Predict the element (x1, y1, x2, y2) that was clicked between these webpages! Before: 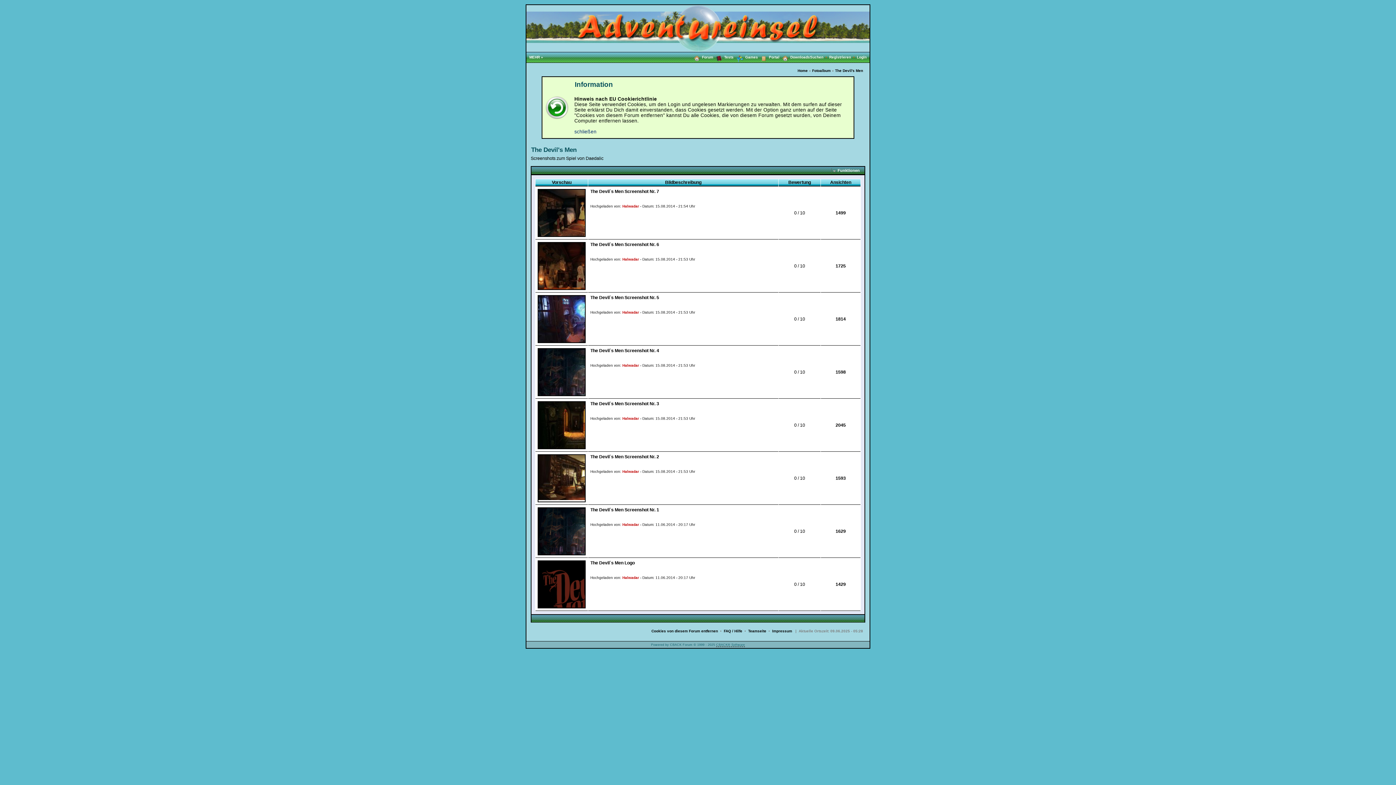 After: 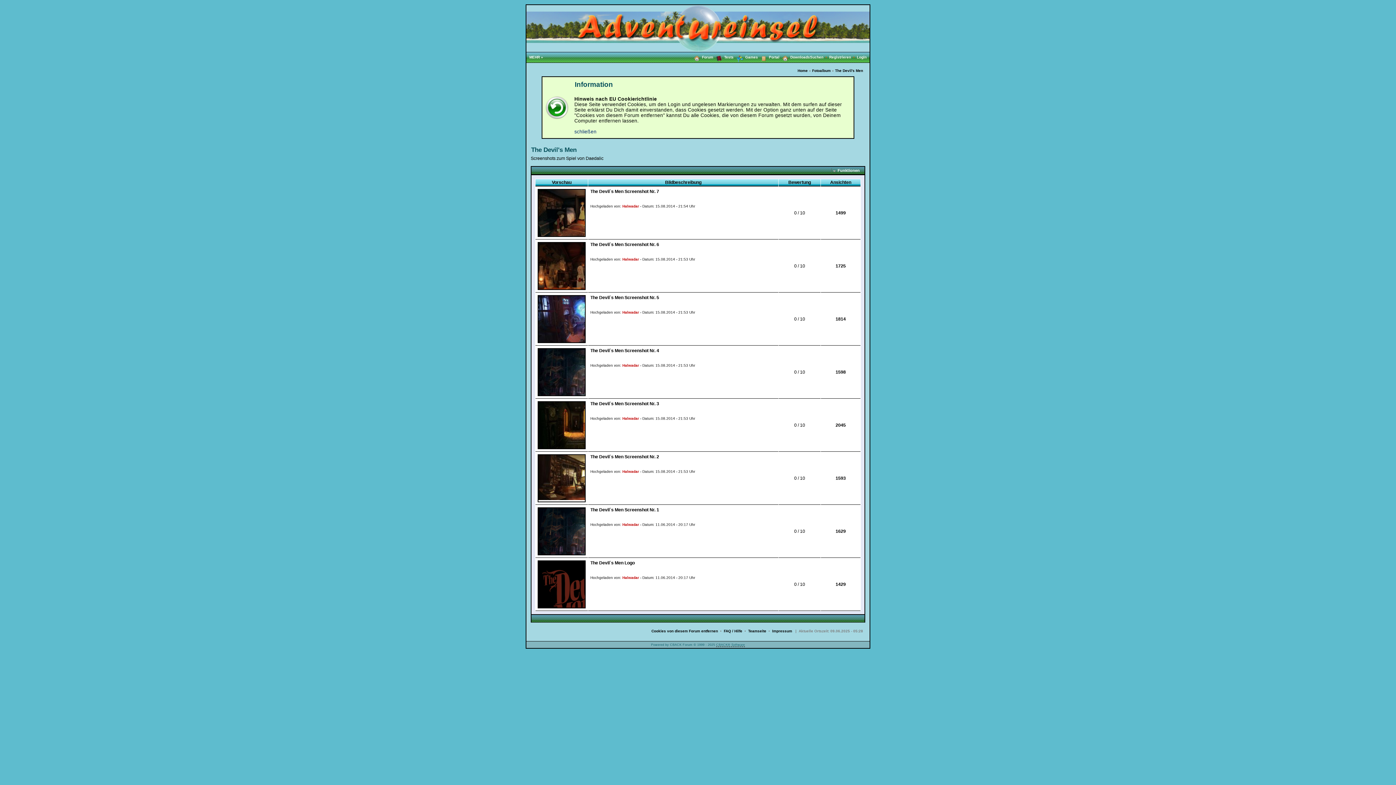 Action: bbox: (835, 68, 863, 72) label: The Devil's Men